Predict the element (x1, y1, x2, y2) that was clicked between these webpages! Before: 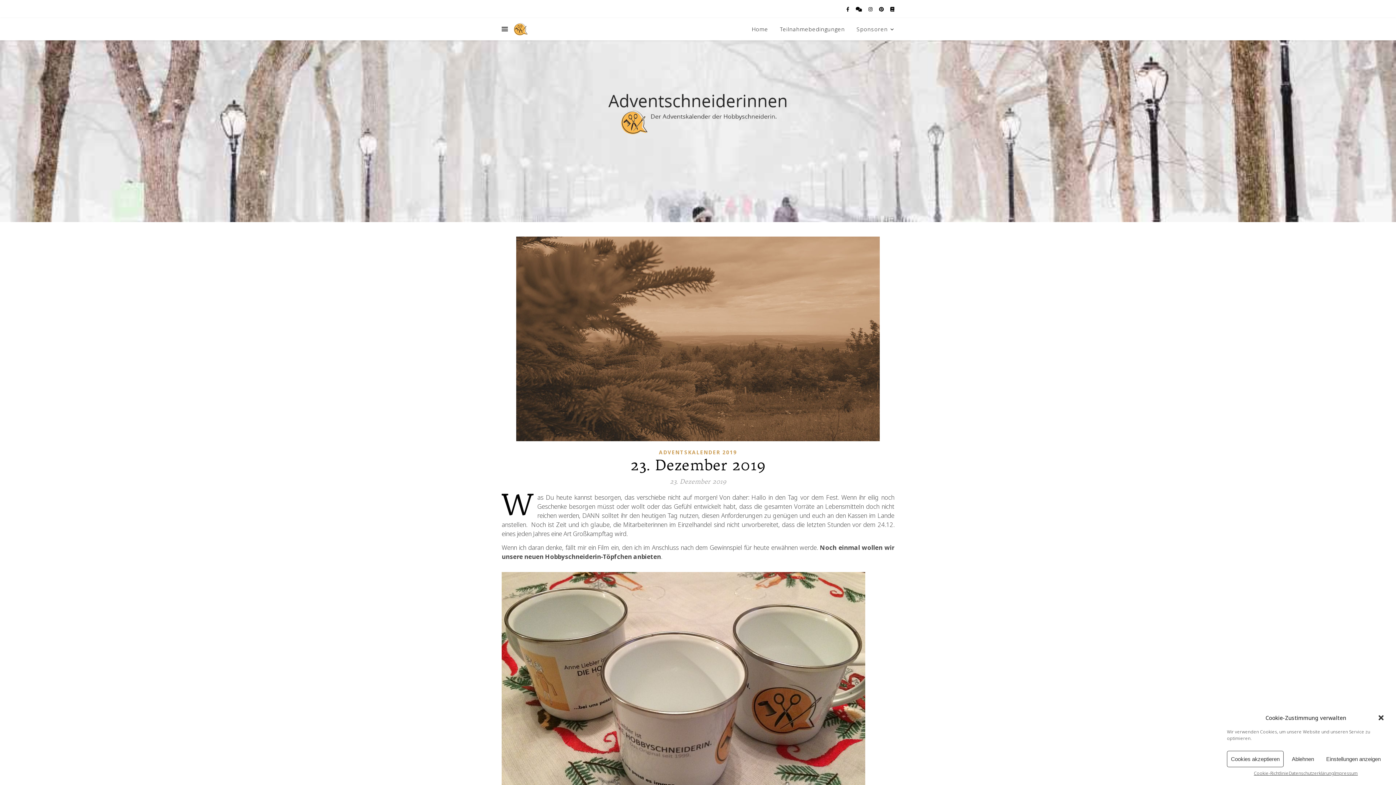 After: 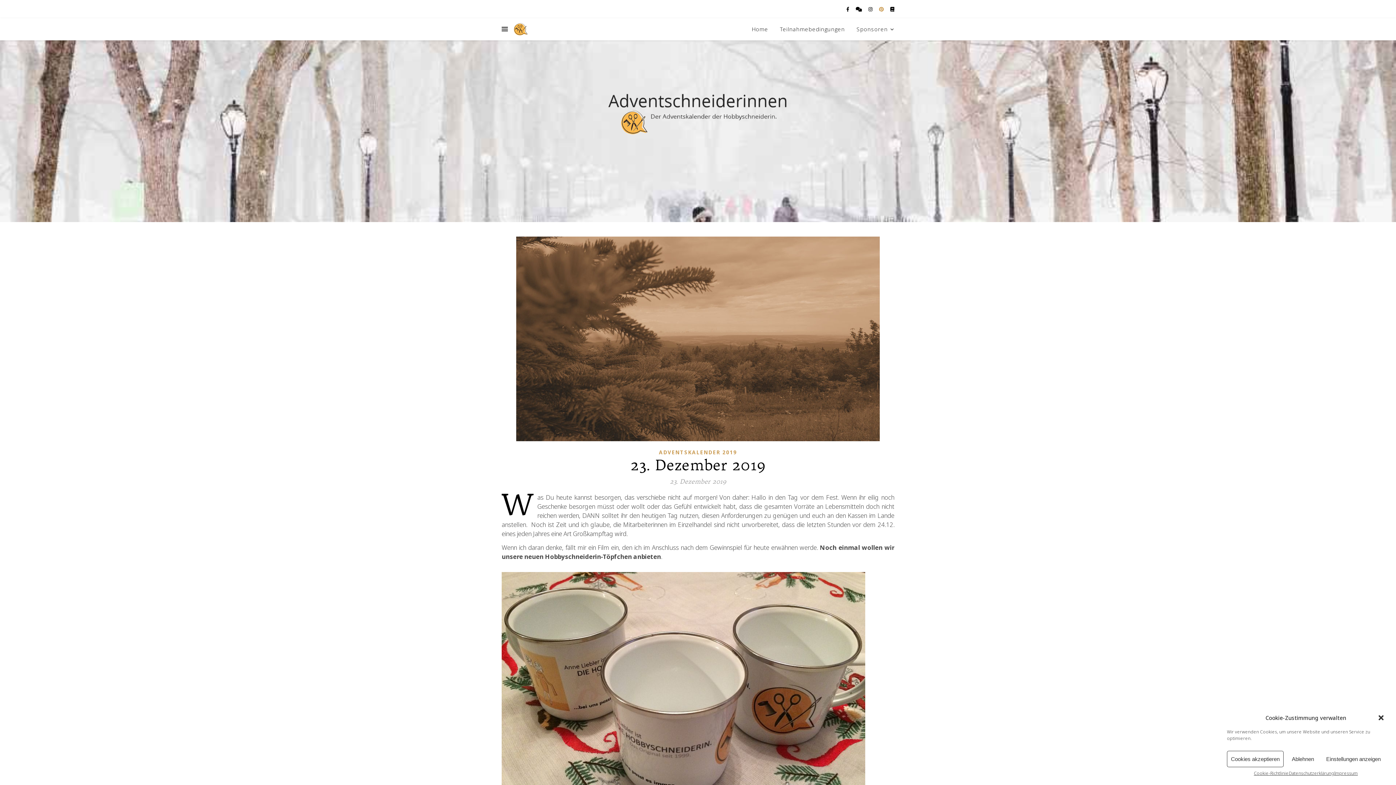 Action: label: pinterest bbox: (879, 5, 884, 12)